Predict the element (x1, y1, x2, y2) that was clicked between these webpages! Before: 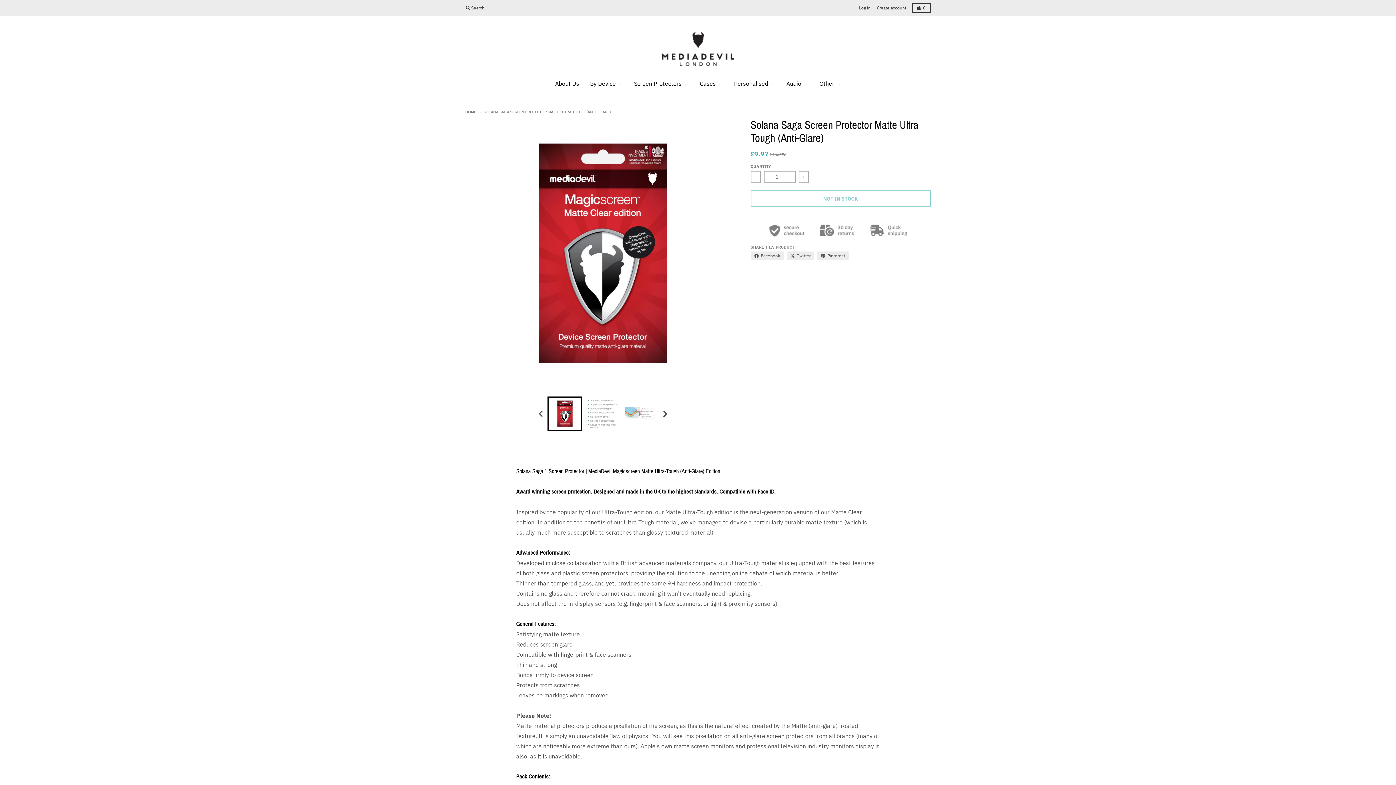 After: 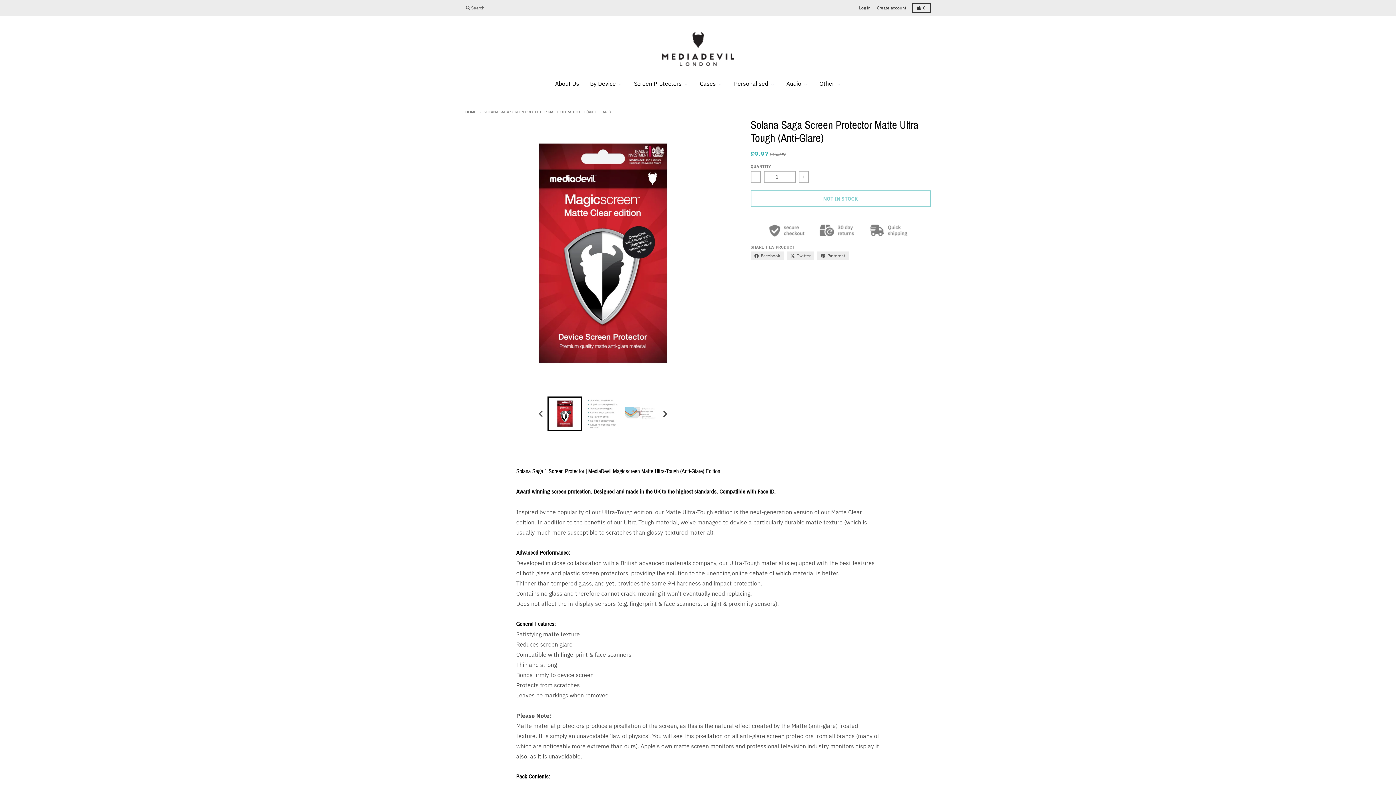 Action: bbox: (462, 3, 487, 12) label: Search